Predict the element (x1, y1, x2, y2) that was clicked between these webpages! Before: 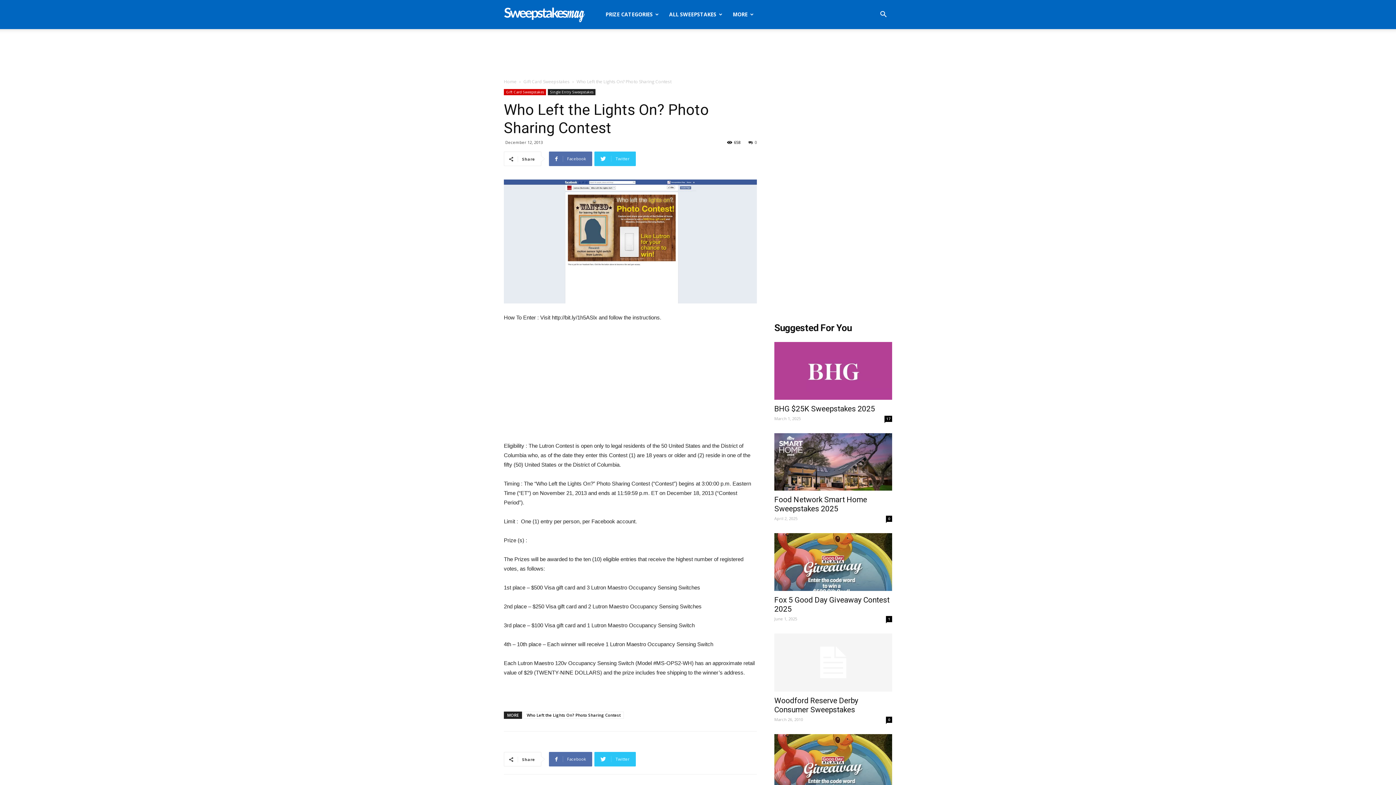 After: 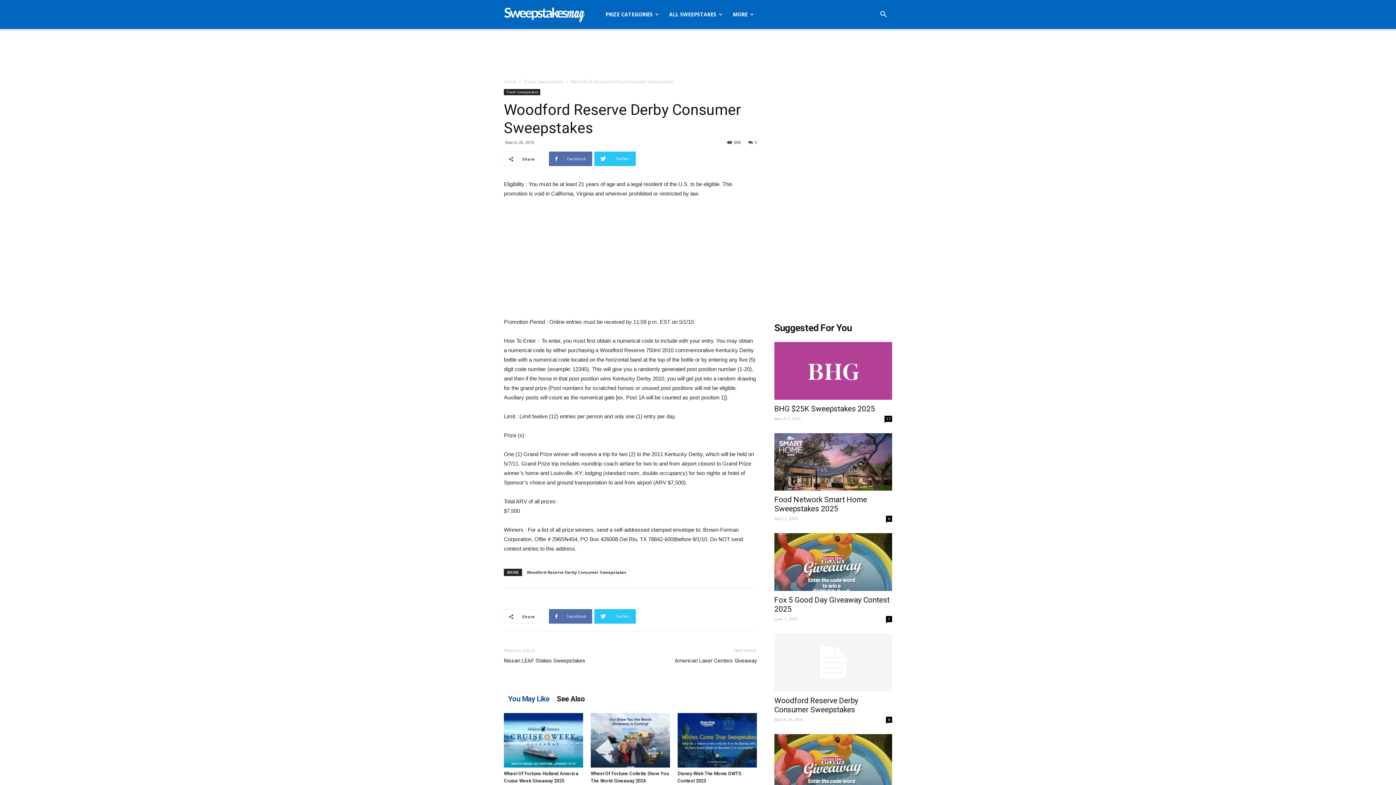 Action: label: 0 bbox: (886, 717, 892, 723)